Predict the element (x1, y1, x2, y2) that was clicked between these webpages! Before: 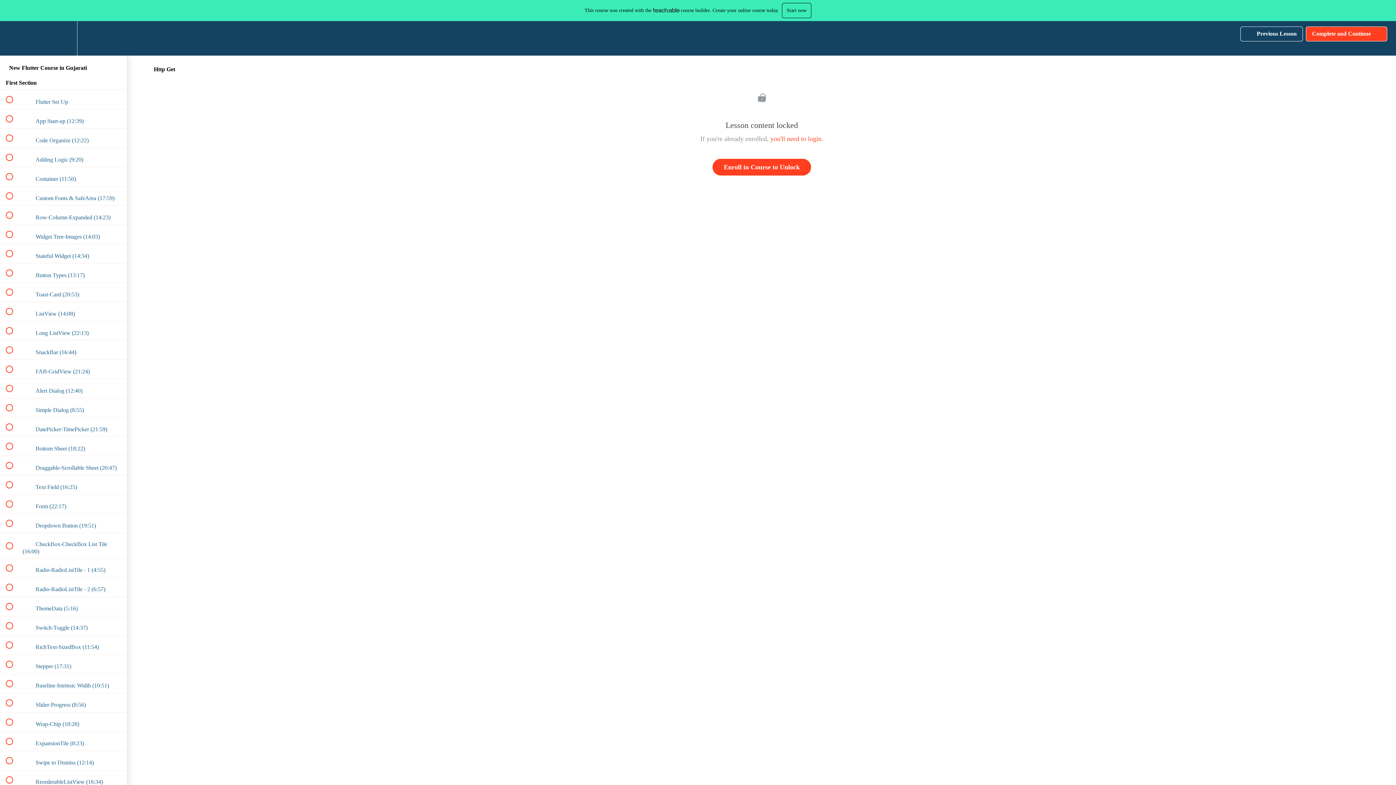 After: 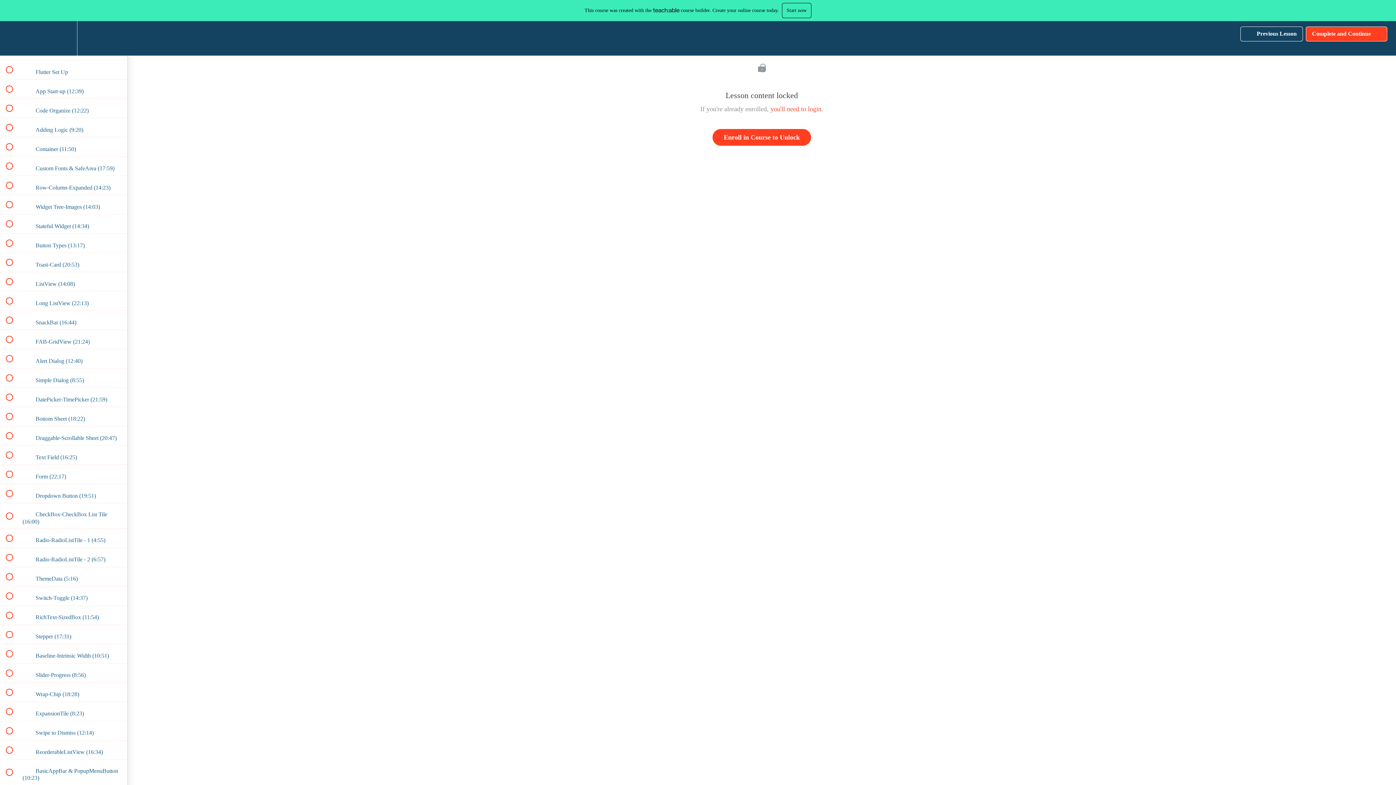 Action: label: Course Sidebar bbox: (100, 21, 127, 55)